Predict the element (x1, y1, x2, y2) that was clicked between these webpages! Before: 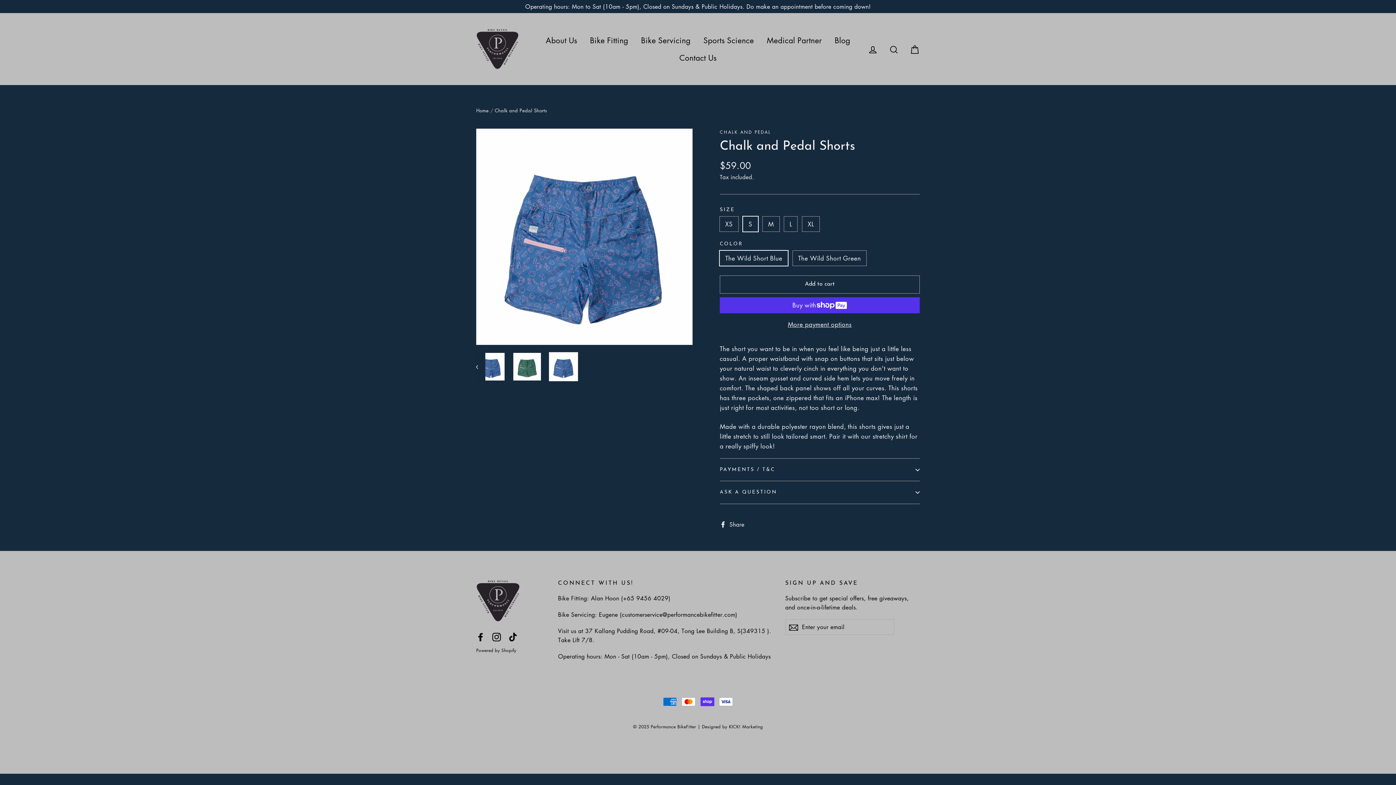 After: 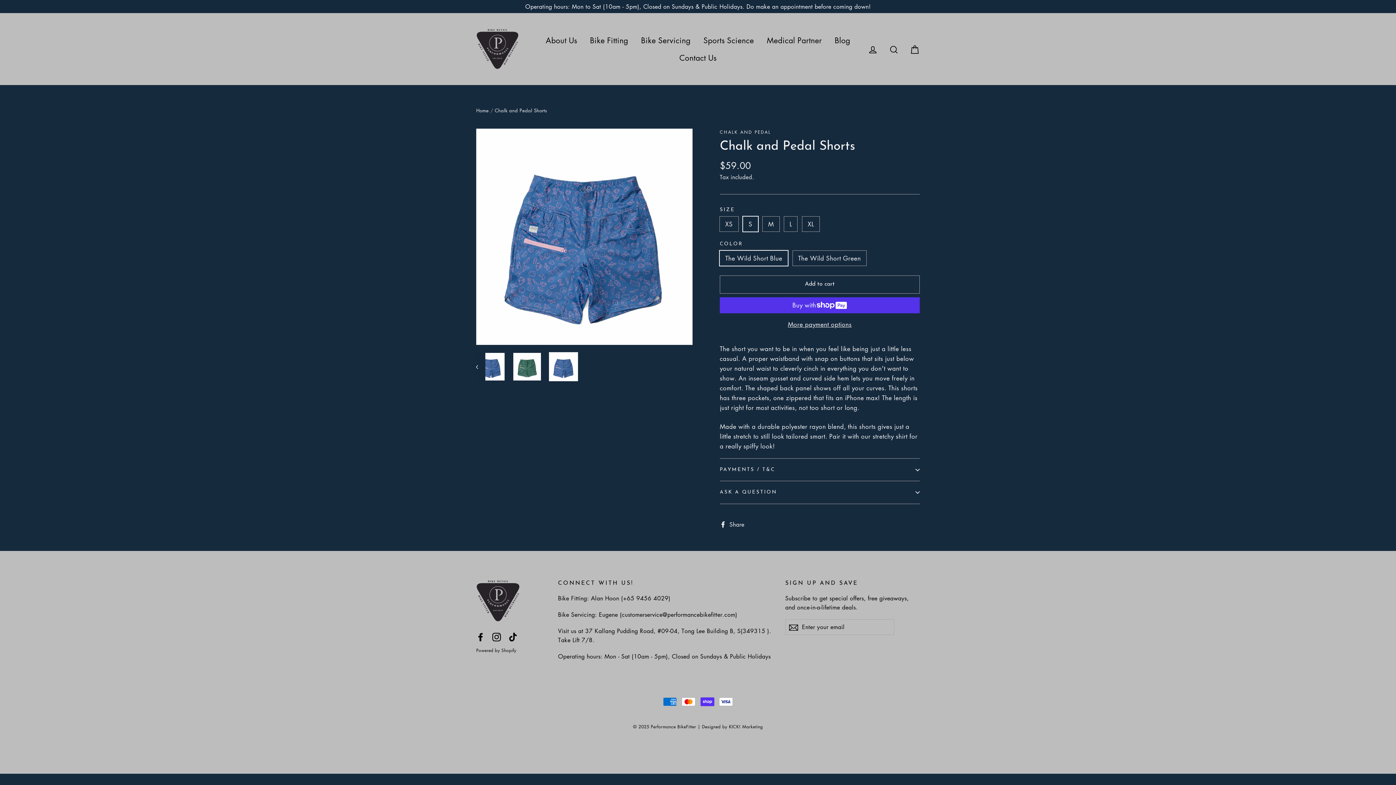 Action: bbox: (492, 631, 501, 641) label: Instagram